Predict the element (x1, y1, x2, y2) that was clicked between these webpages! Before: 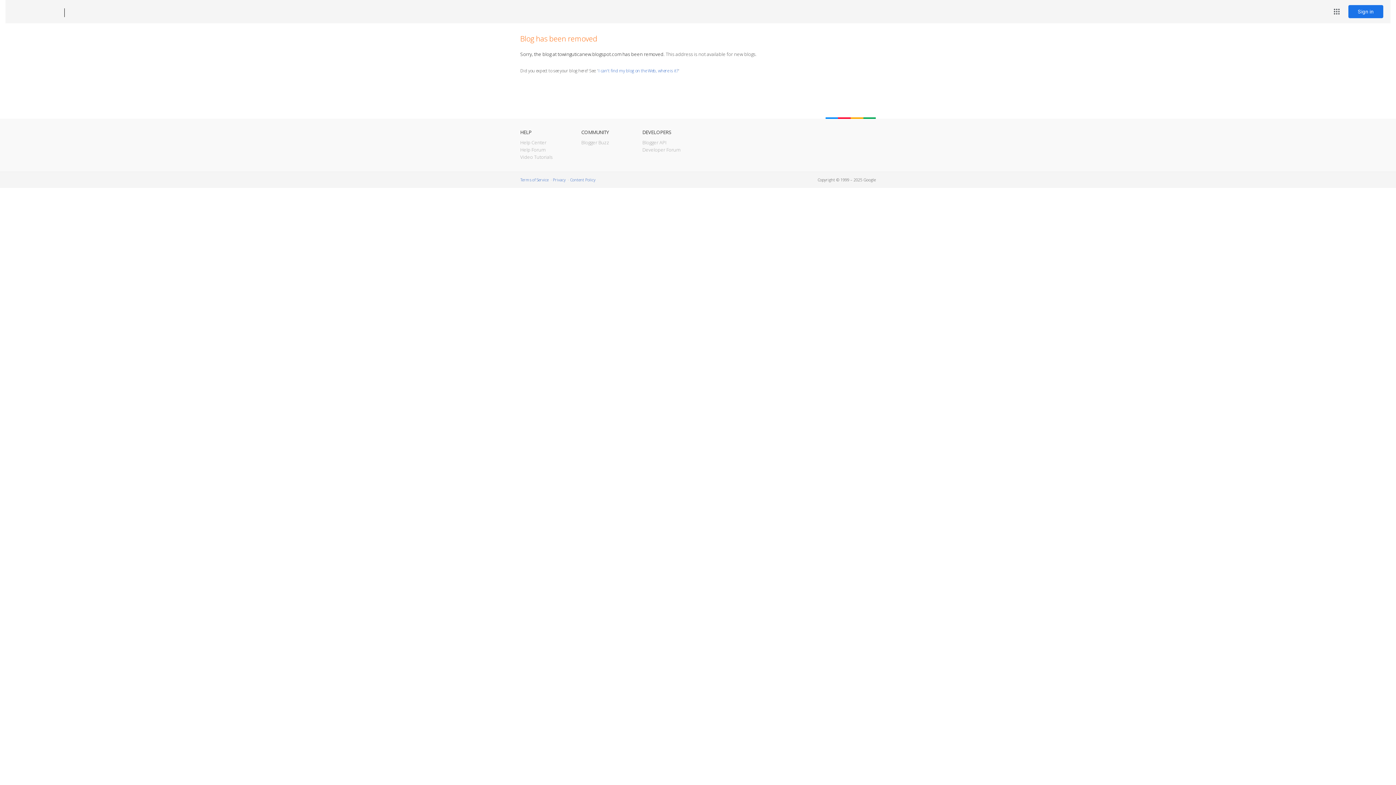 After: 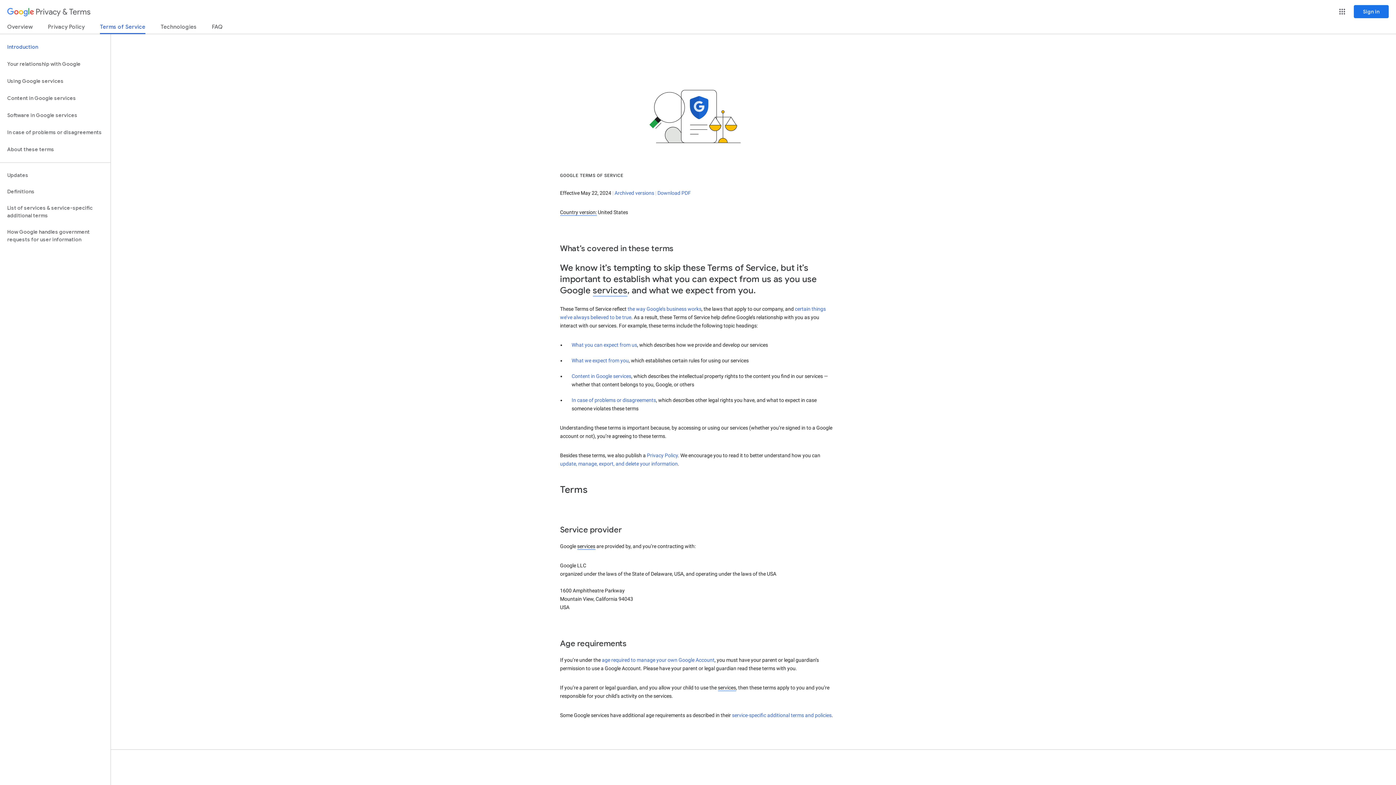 Action: label: Terms of Service bbox: (520, 177, 548, 182)